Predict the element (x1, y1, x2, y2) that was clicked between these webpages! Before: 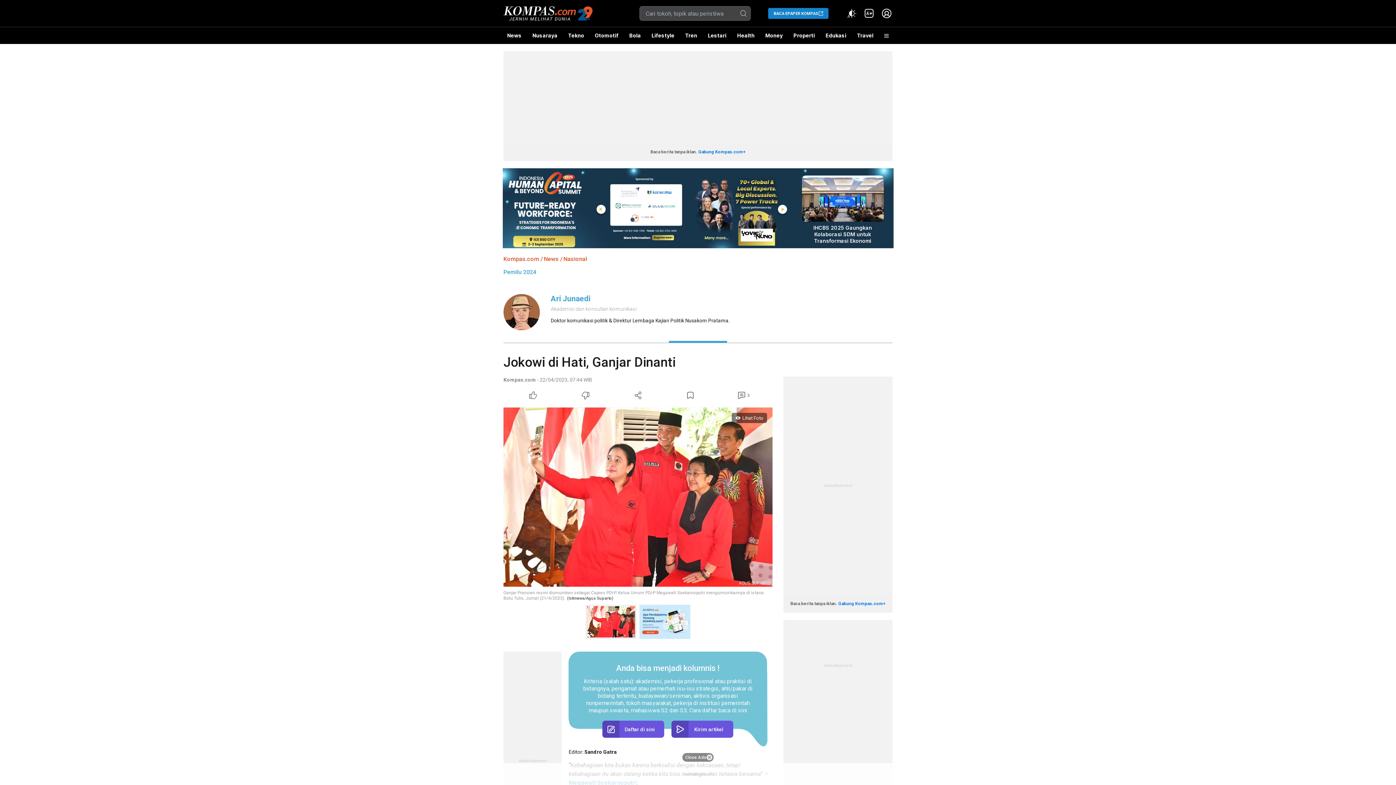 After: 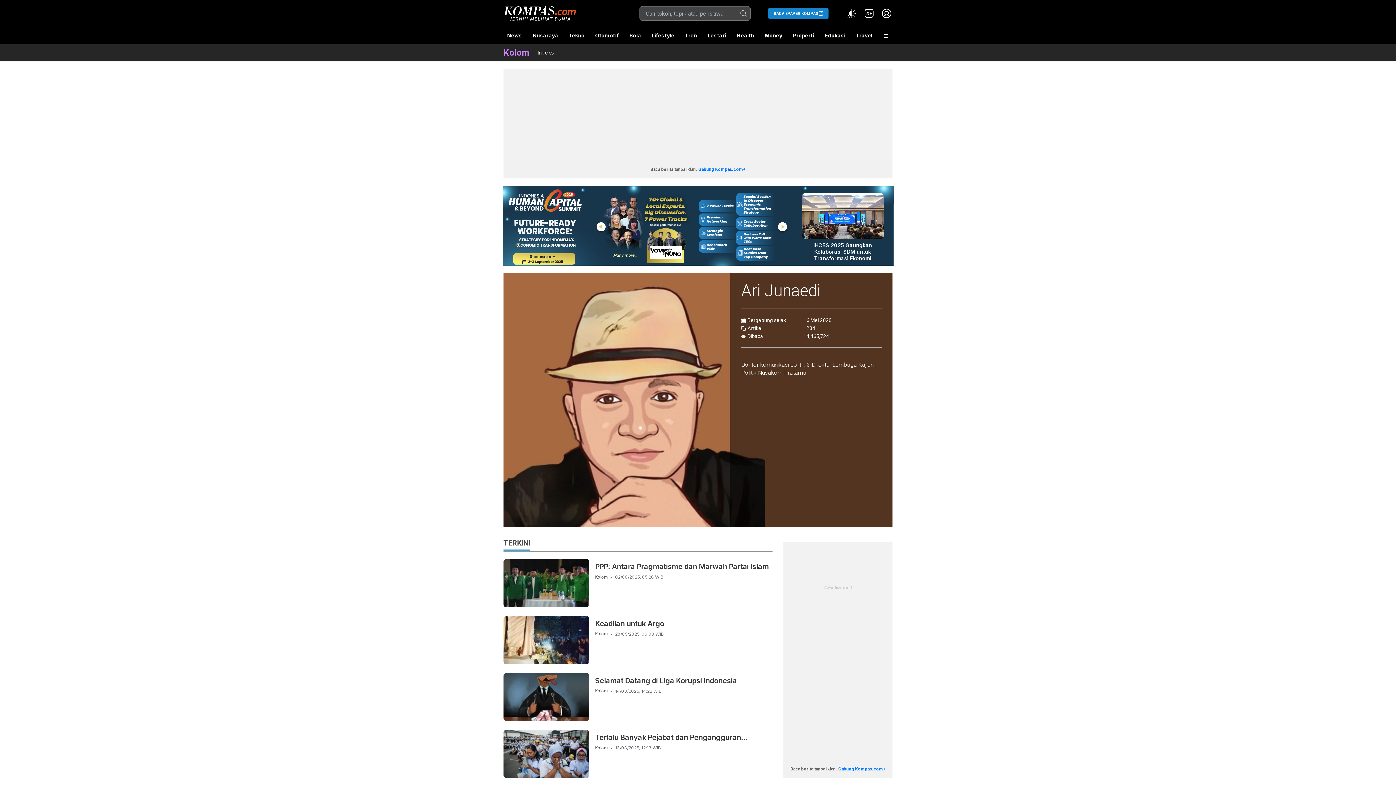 Action: label: Ari Junaedi bbox: (550, 294, 892, 304)